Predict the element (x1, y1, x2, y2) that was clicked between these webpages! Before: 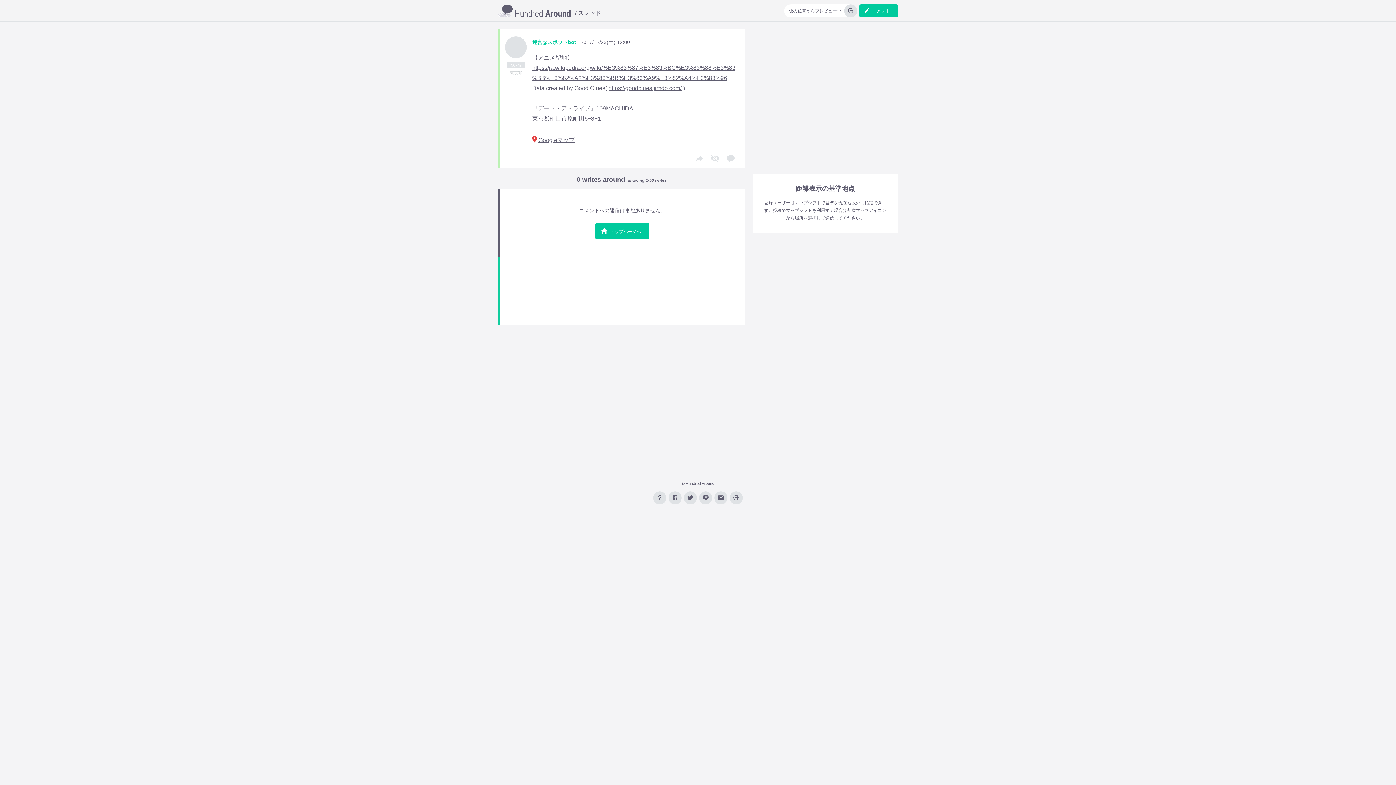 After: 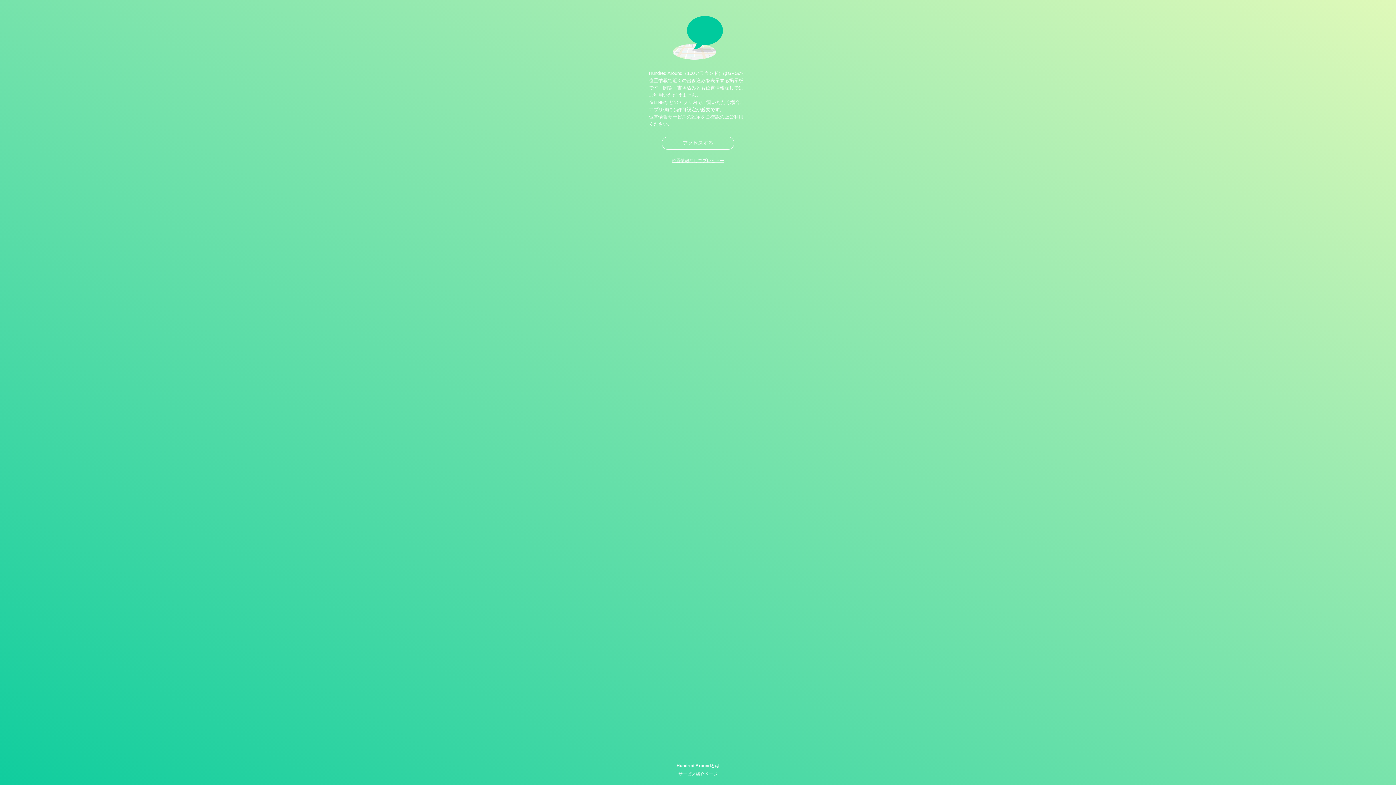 Action: bbox: (844, 4, 857, 17)